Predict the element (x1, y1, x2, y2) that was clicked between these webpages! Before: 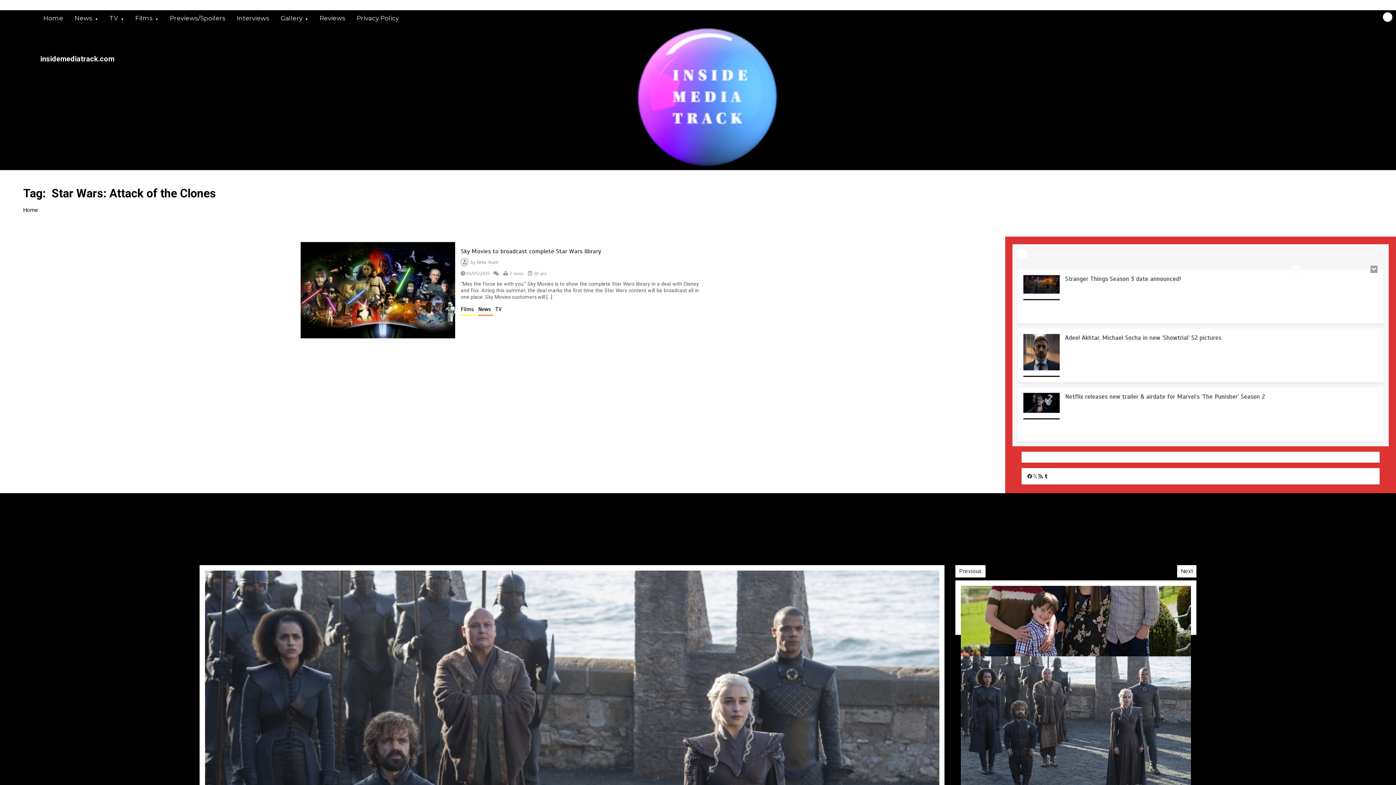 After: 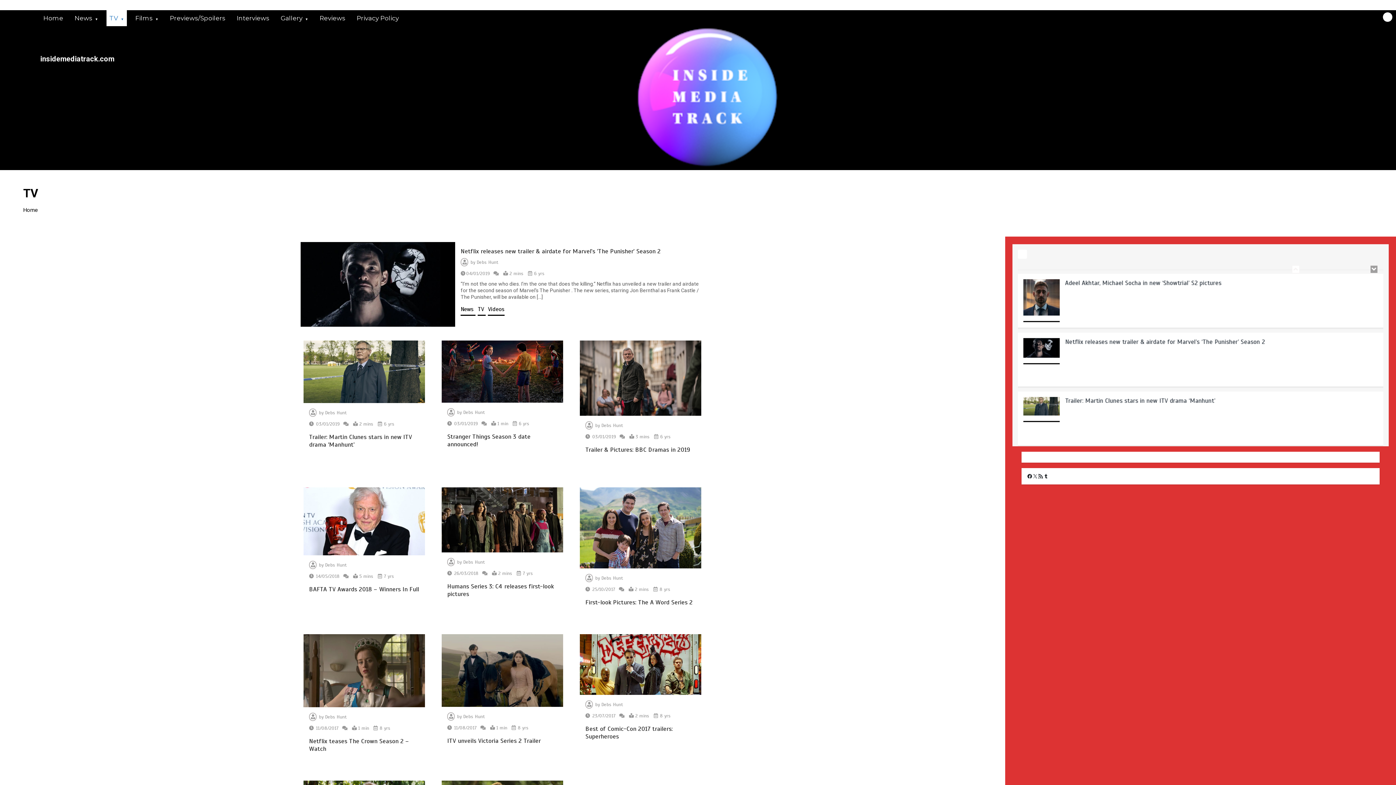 Action: label: TV bbox: (495, 305, 501, 315)